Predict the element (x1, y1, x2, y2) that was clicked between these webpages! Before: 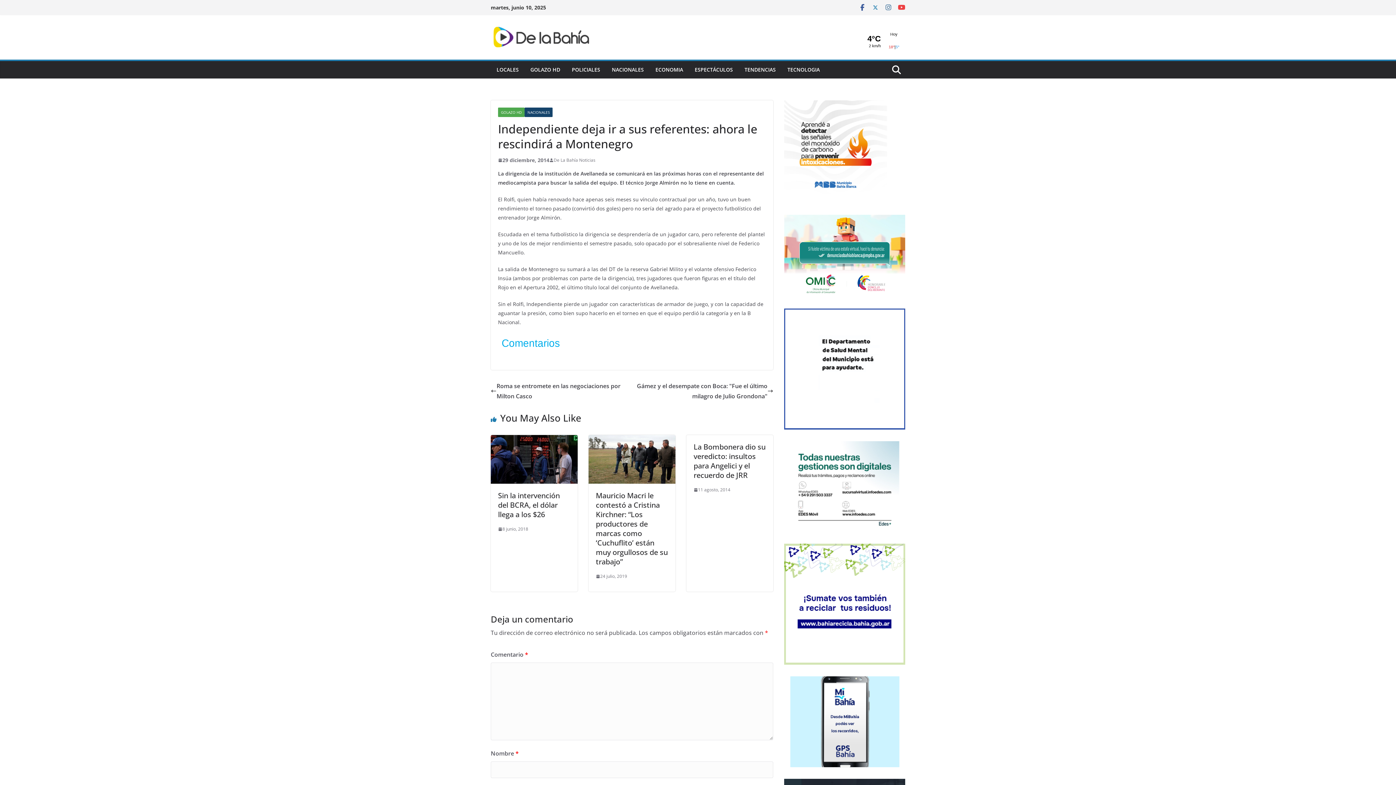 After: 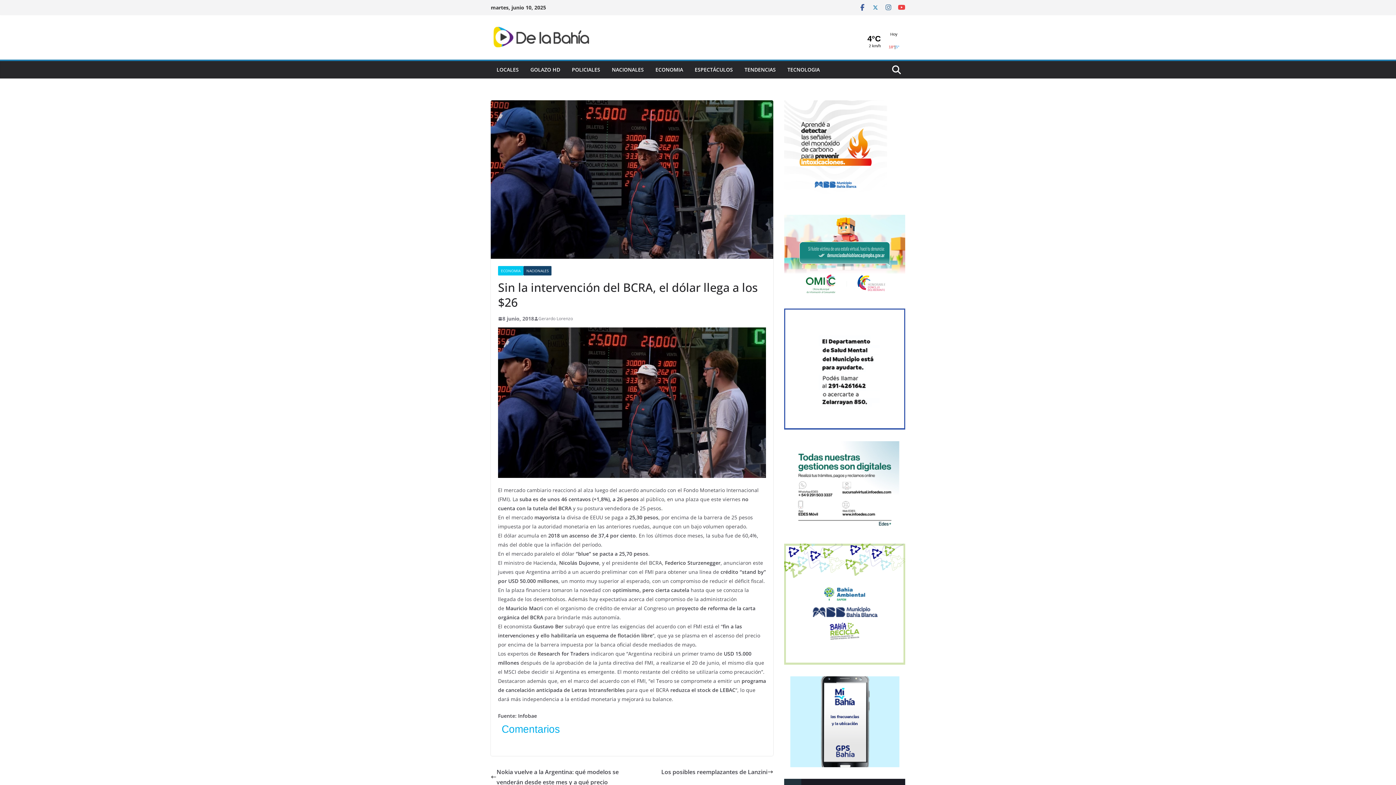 Action: bbox: (498, 525, 528, 533) label: 8 junio, 2018